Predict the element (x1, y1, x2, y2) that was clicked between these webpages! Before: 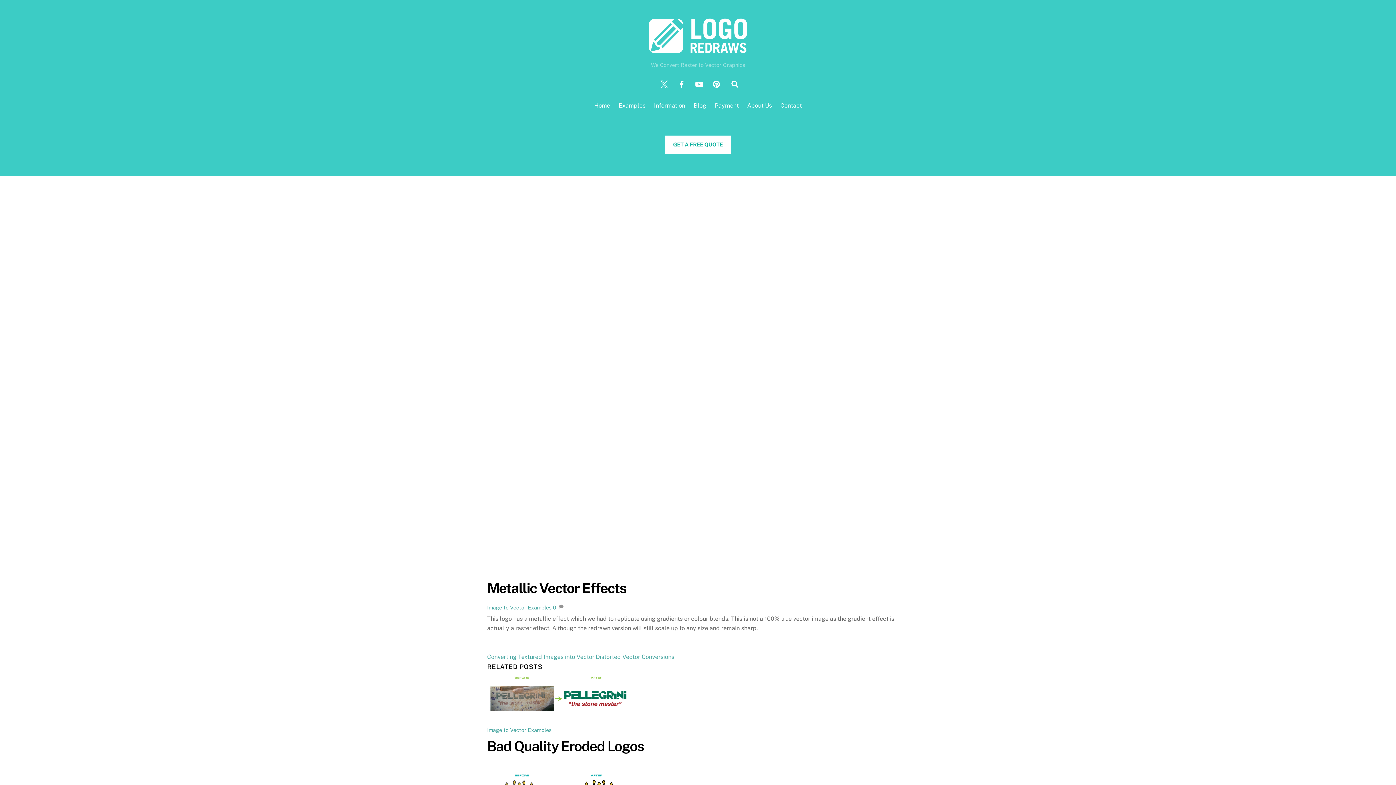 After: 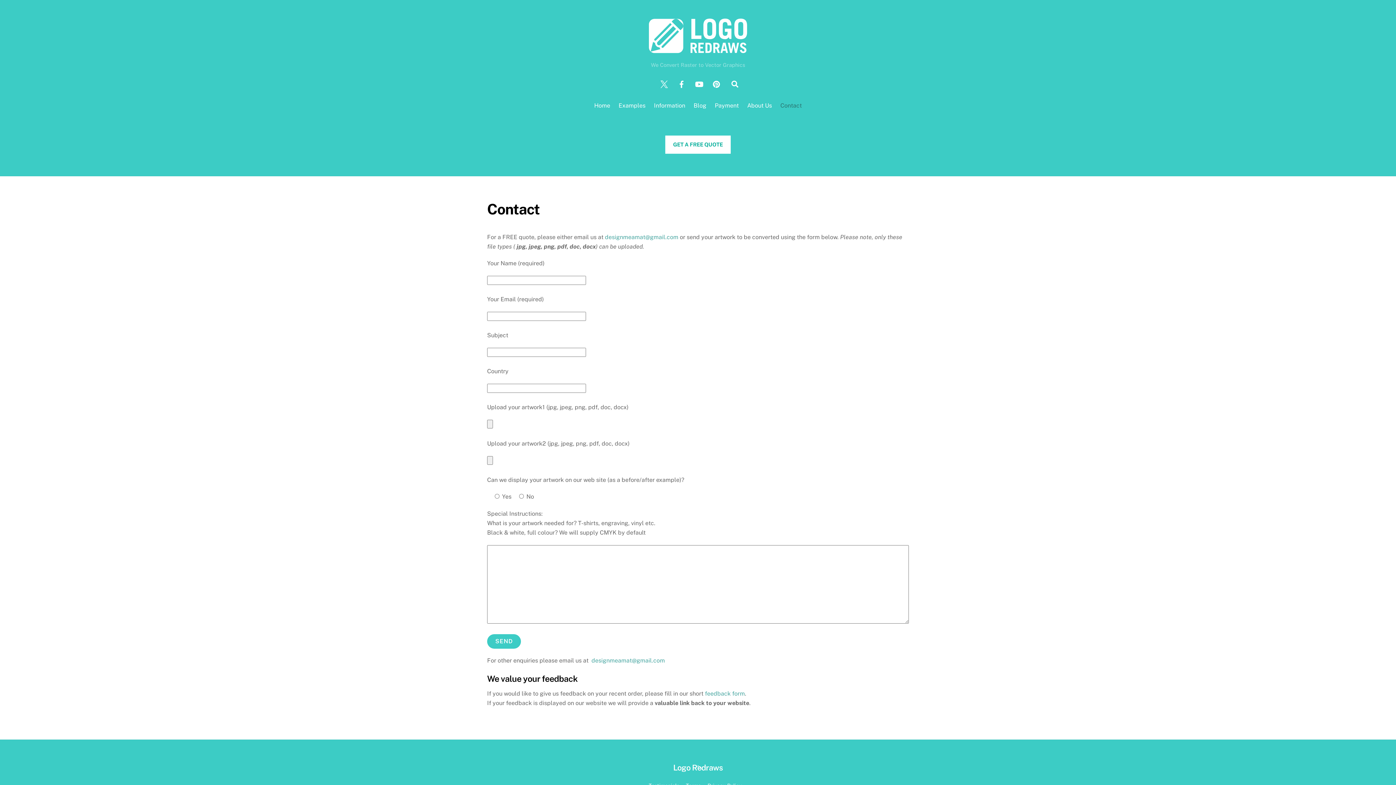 Action: bbox: (777, 97, 805, 114) label: Contact